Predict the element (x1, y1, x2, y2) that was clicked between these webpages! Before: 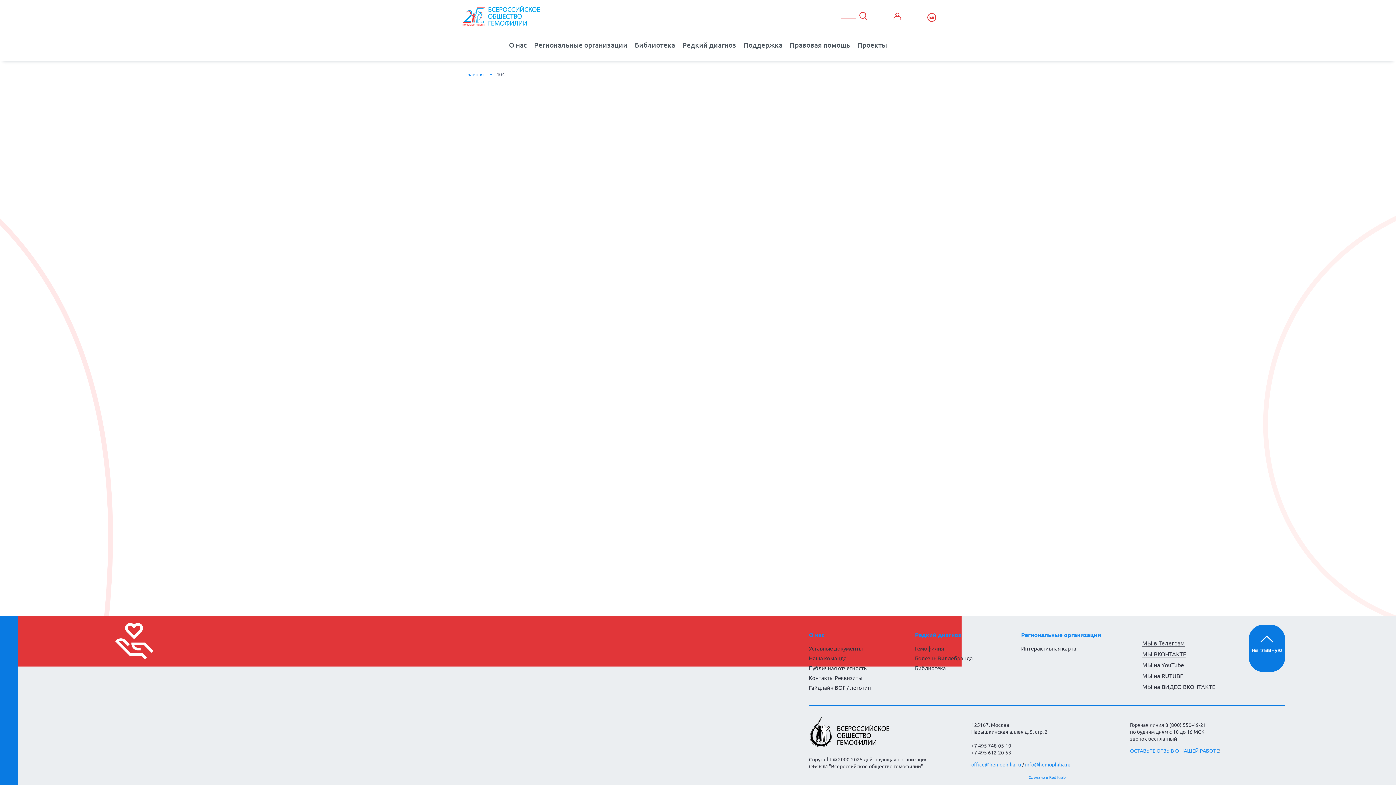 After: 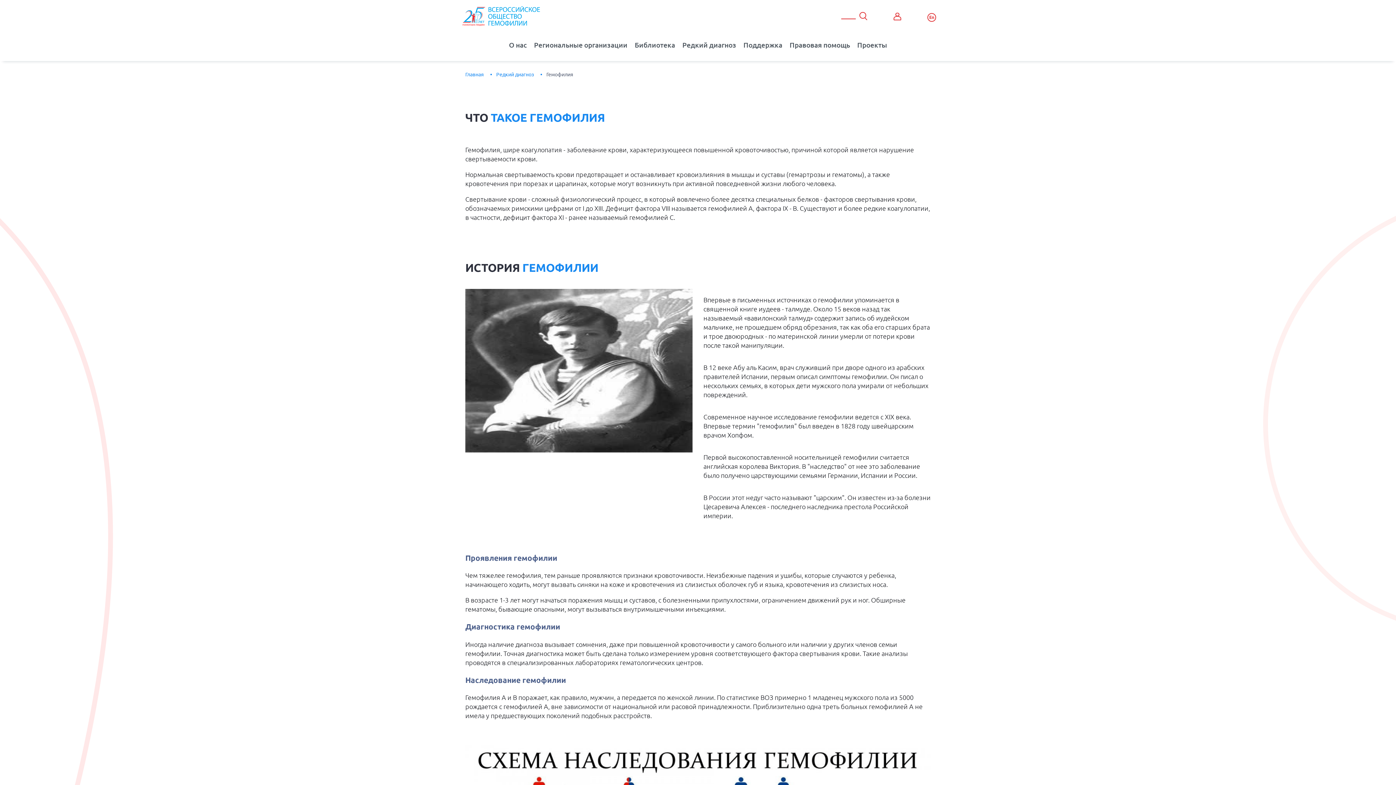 Action: bbox: (915, 645, 944, 652) label: Гемофилия